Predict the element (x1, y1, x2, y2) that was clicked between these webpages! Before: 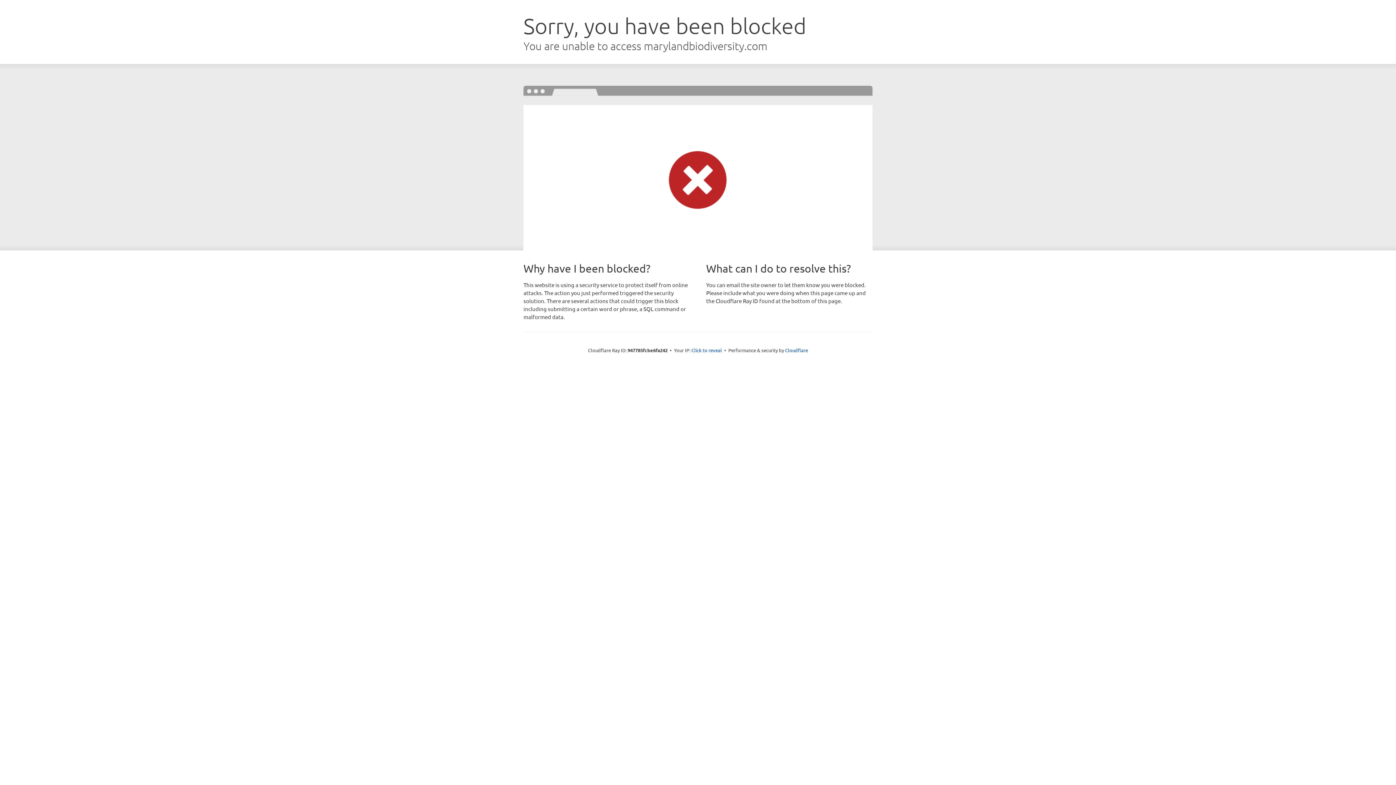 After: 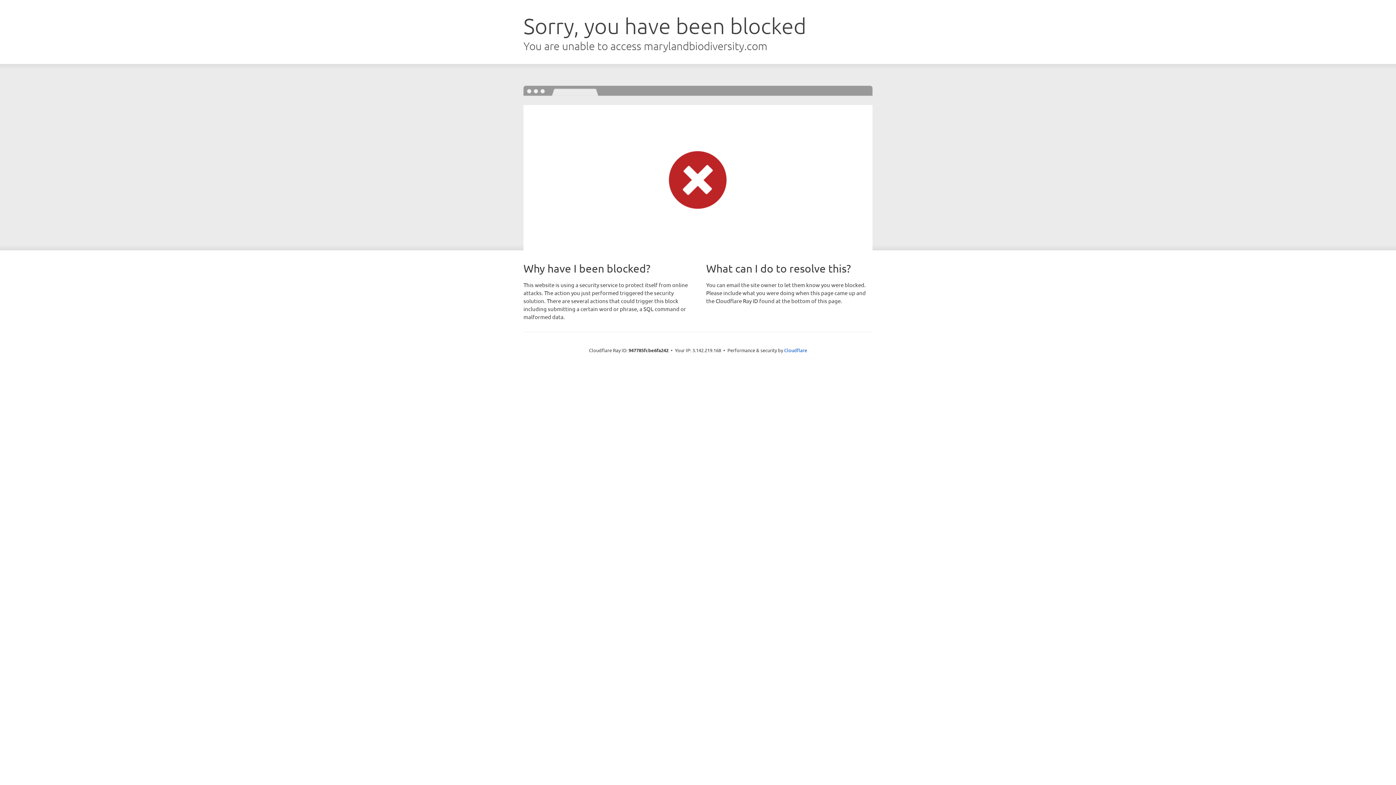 Action: label: Click to reveal bbox: (691, 346, 722, 353)